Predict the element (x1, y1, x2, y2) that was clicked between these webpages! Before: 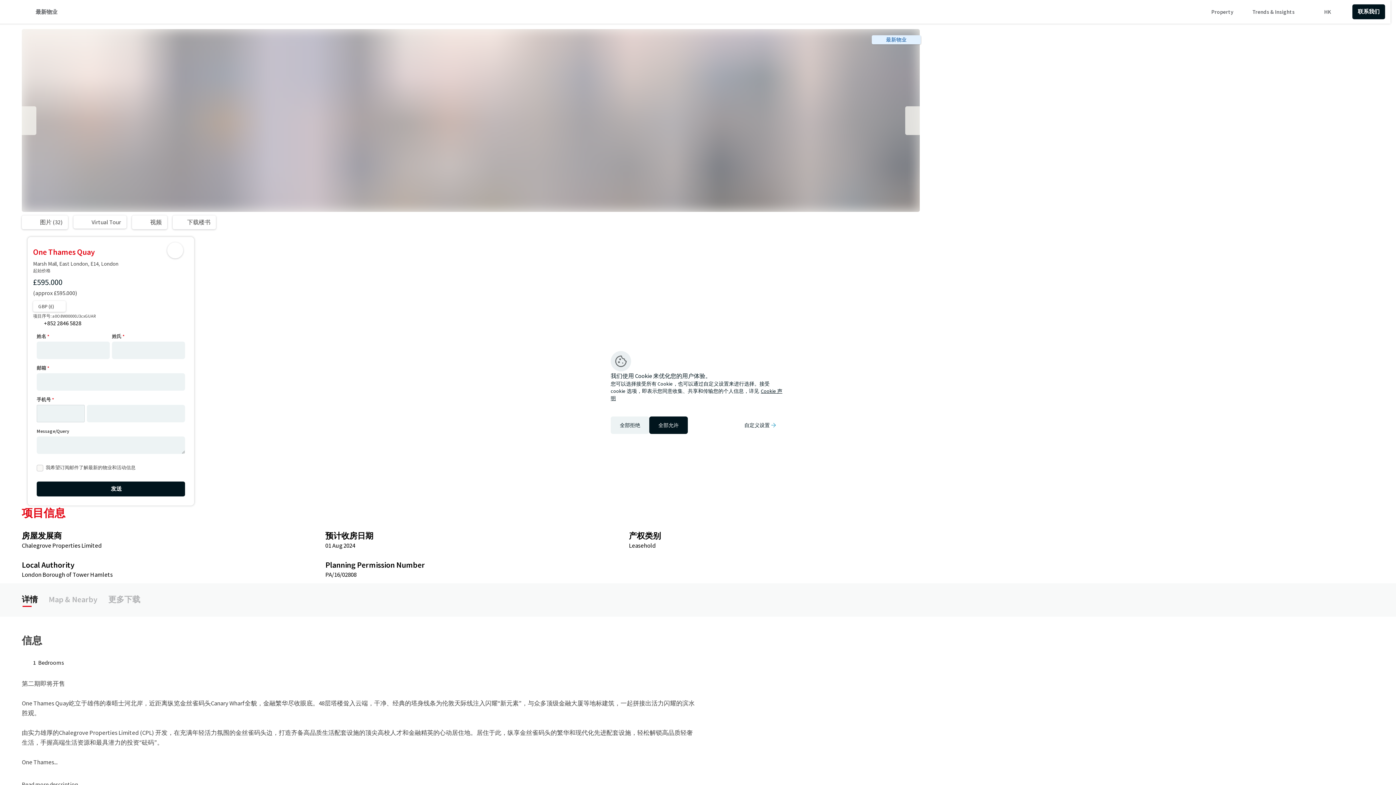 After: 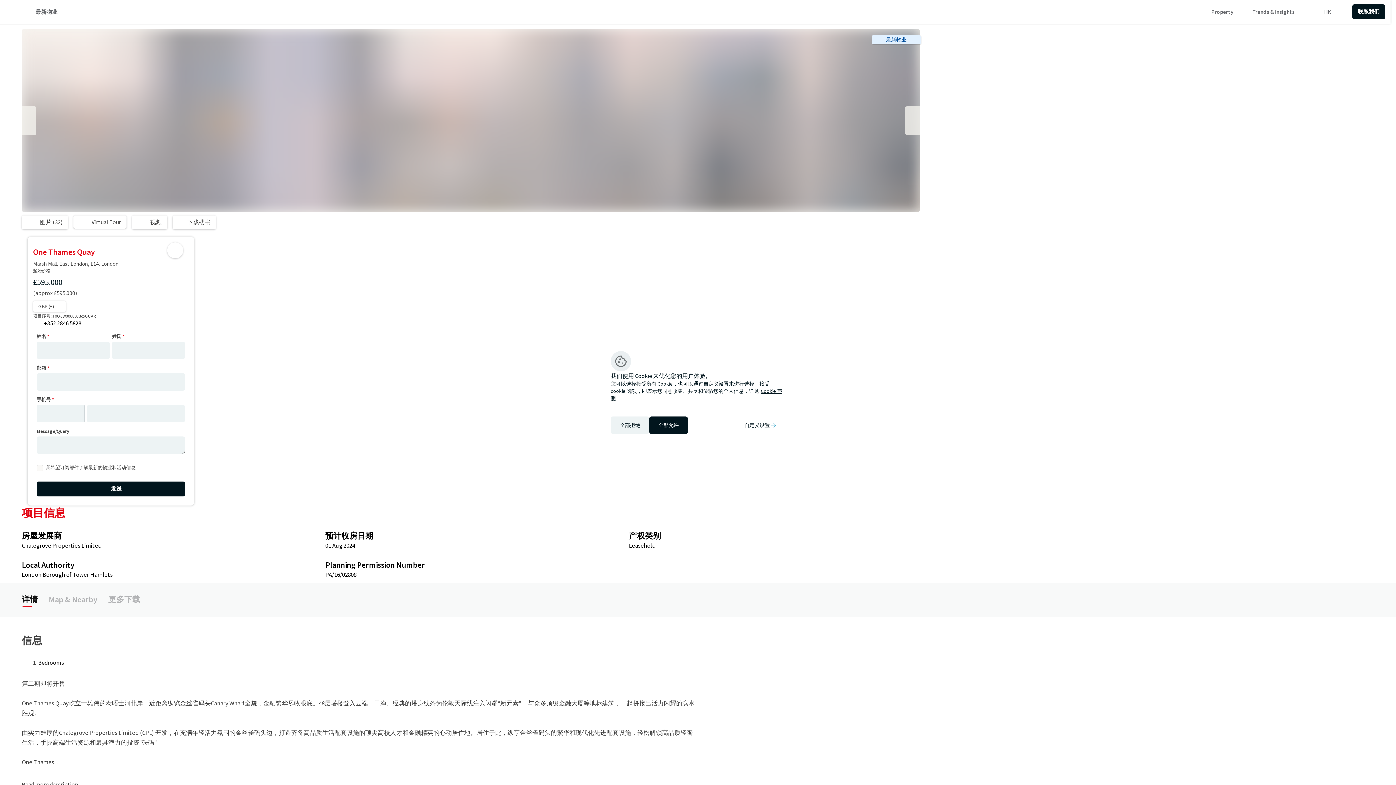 Action: label: HK bbox: (1300, 7, 1352, 16)